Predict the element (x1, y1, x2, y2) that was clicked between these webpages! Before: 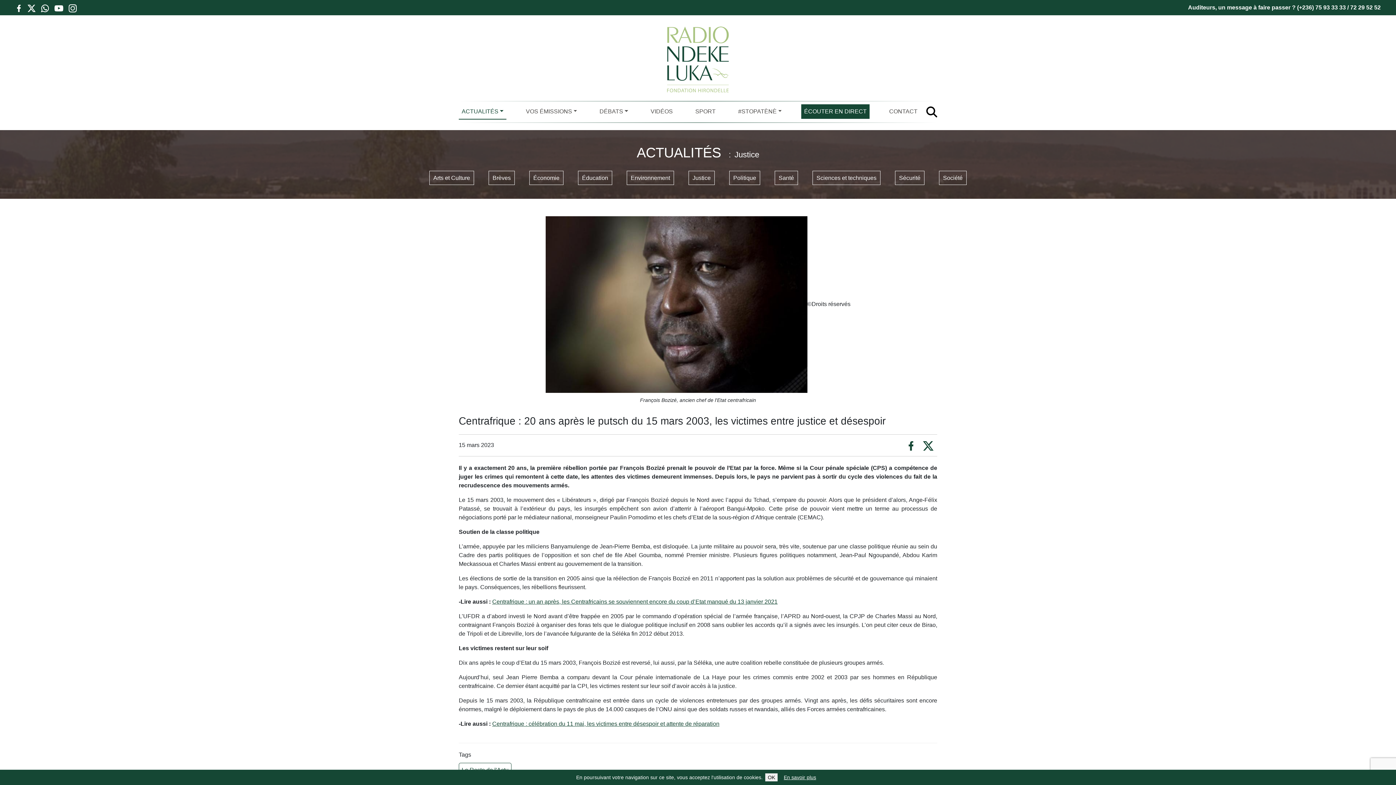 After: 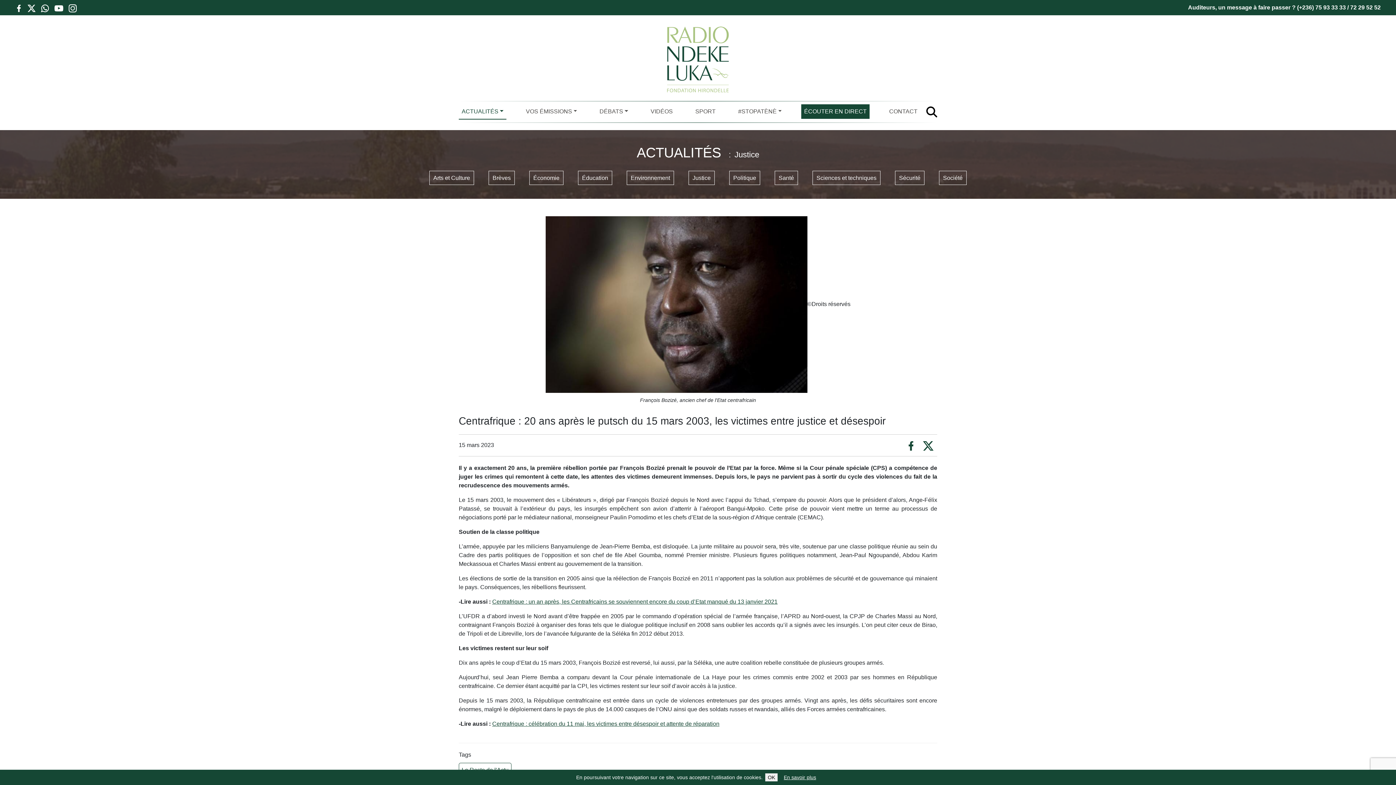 Action: bbox: (15, 2, 22, 13)